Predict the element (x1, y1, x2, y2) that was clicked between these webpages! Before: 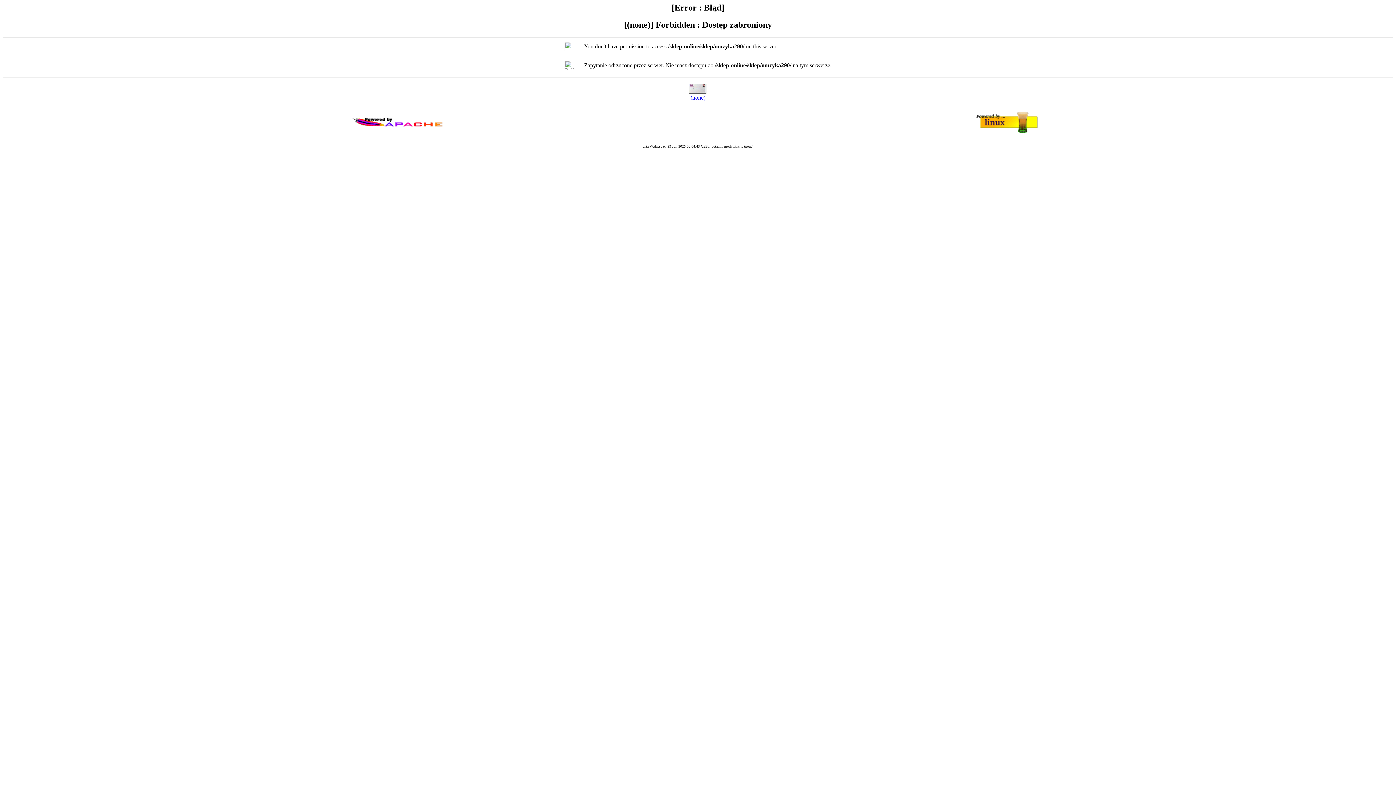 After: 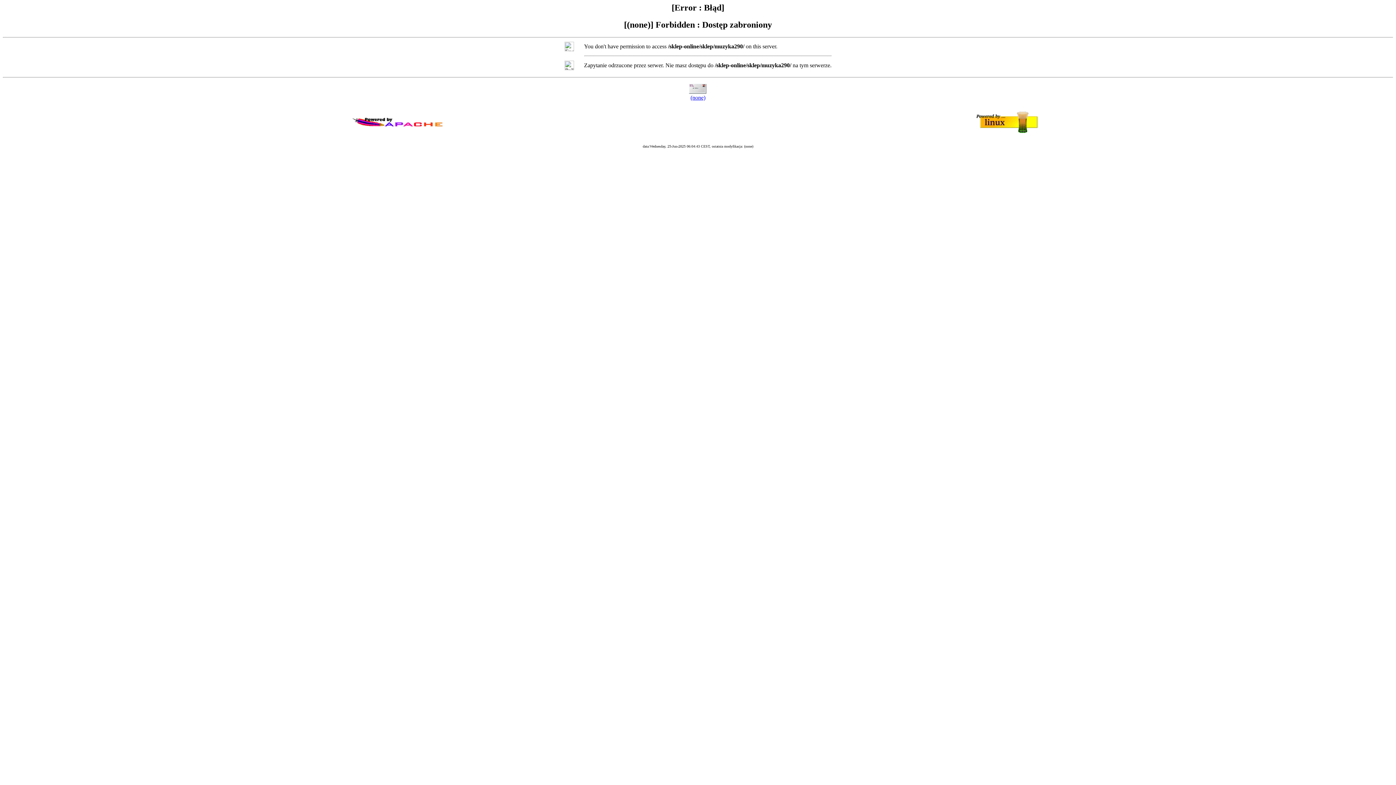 Action: bbox: (690, 94, 705, 100) label: (none)